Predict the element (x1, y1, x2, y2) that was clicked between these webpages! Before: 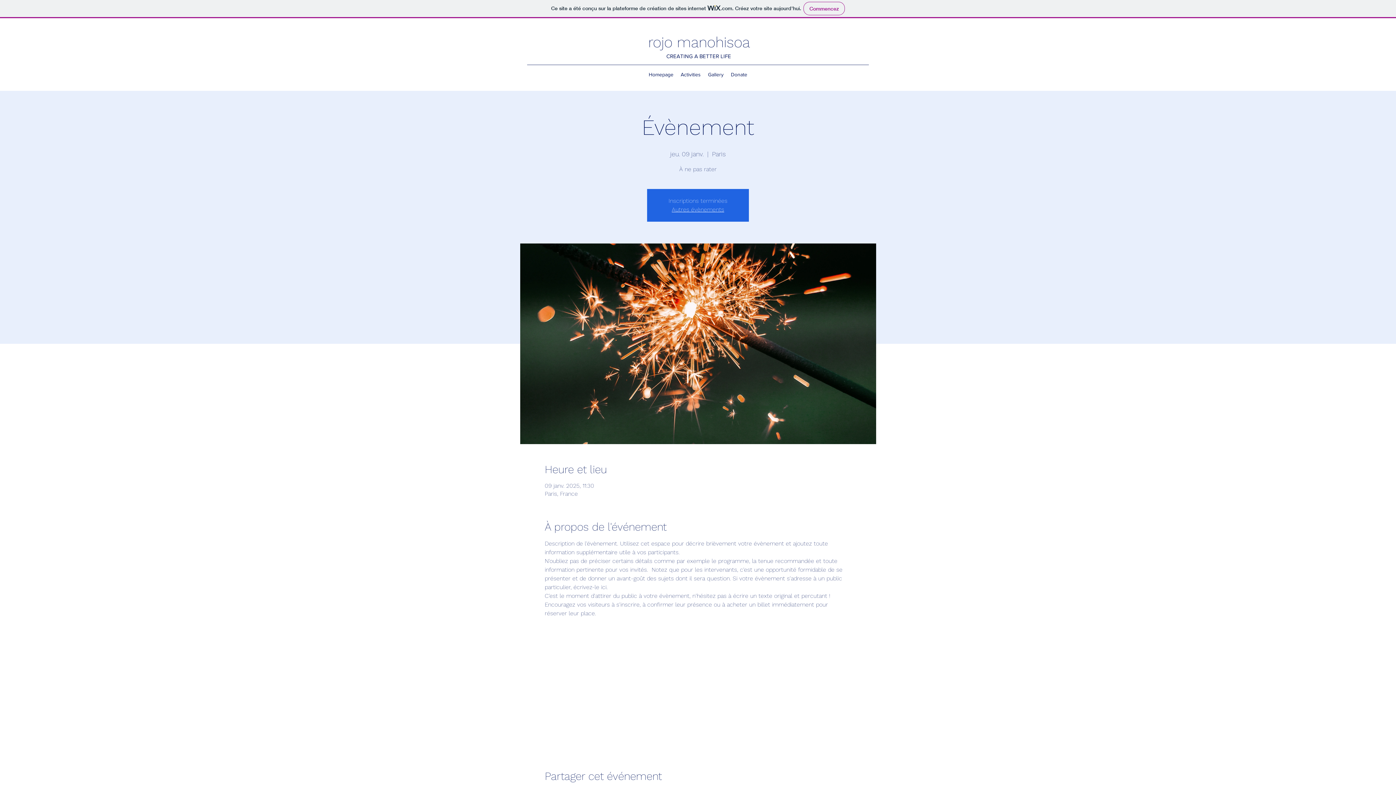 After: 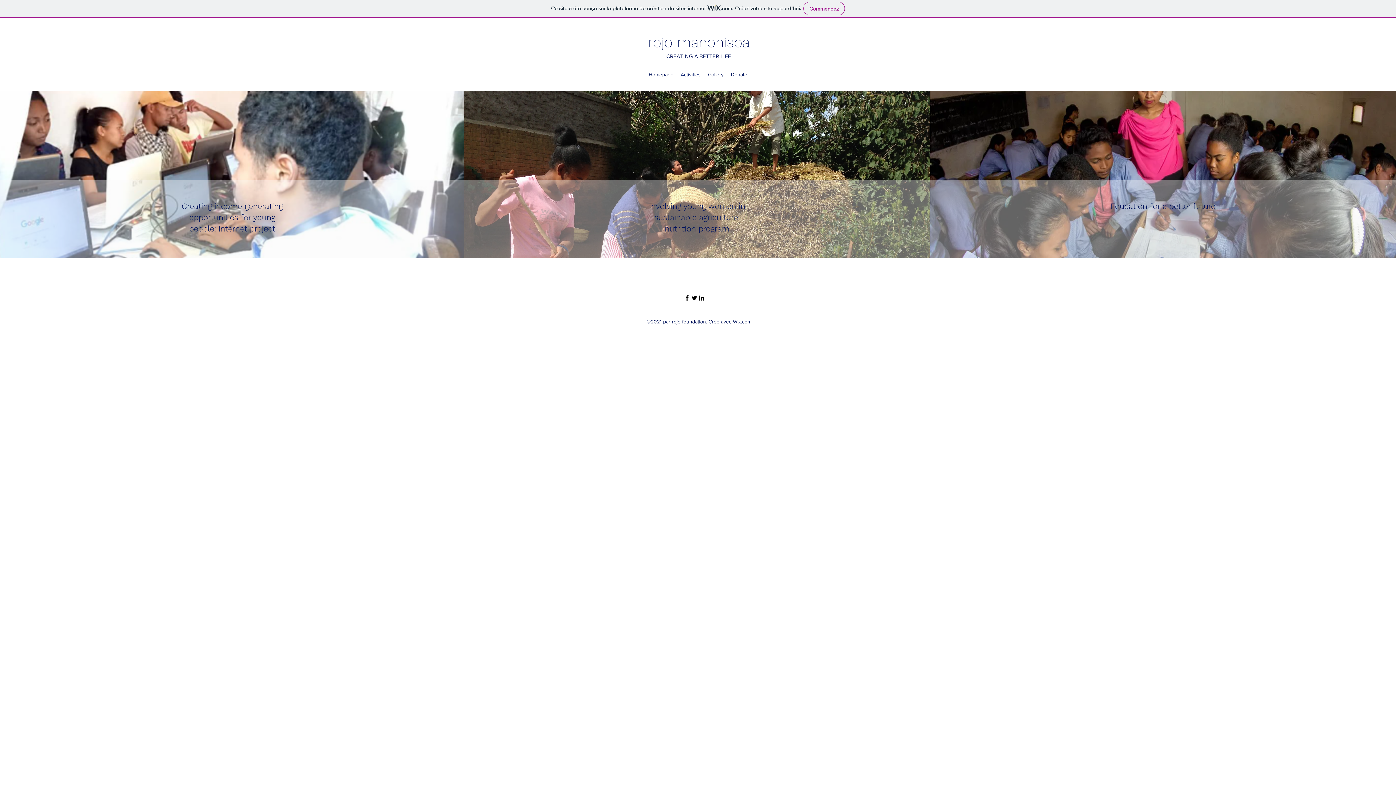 Action: bbox: (677, 69, 704, 80) label: Activities